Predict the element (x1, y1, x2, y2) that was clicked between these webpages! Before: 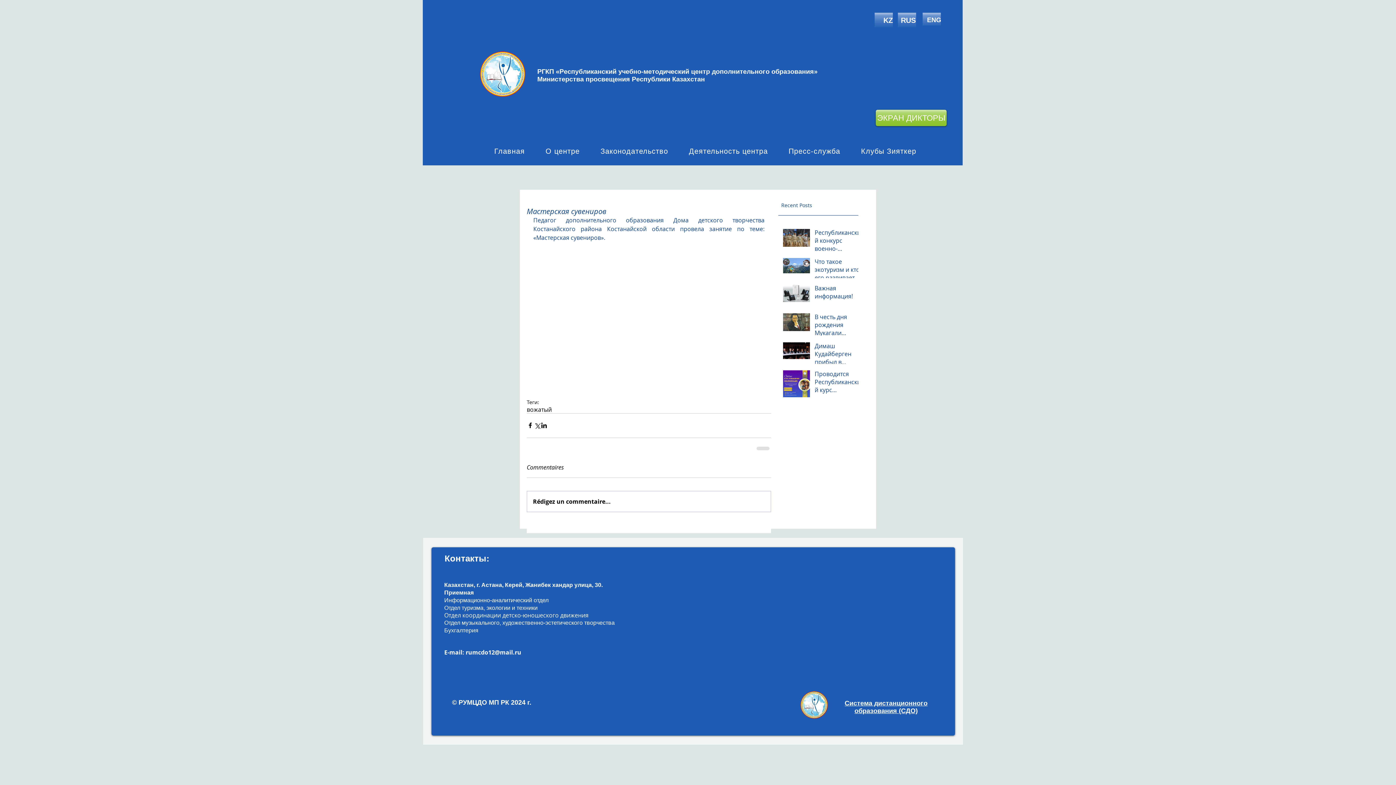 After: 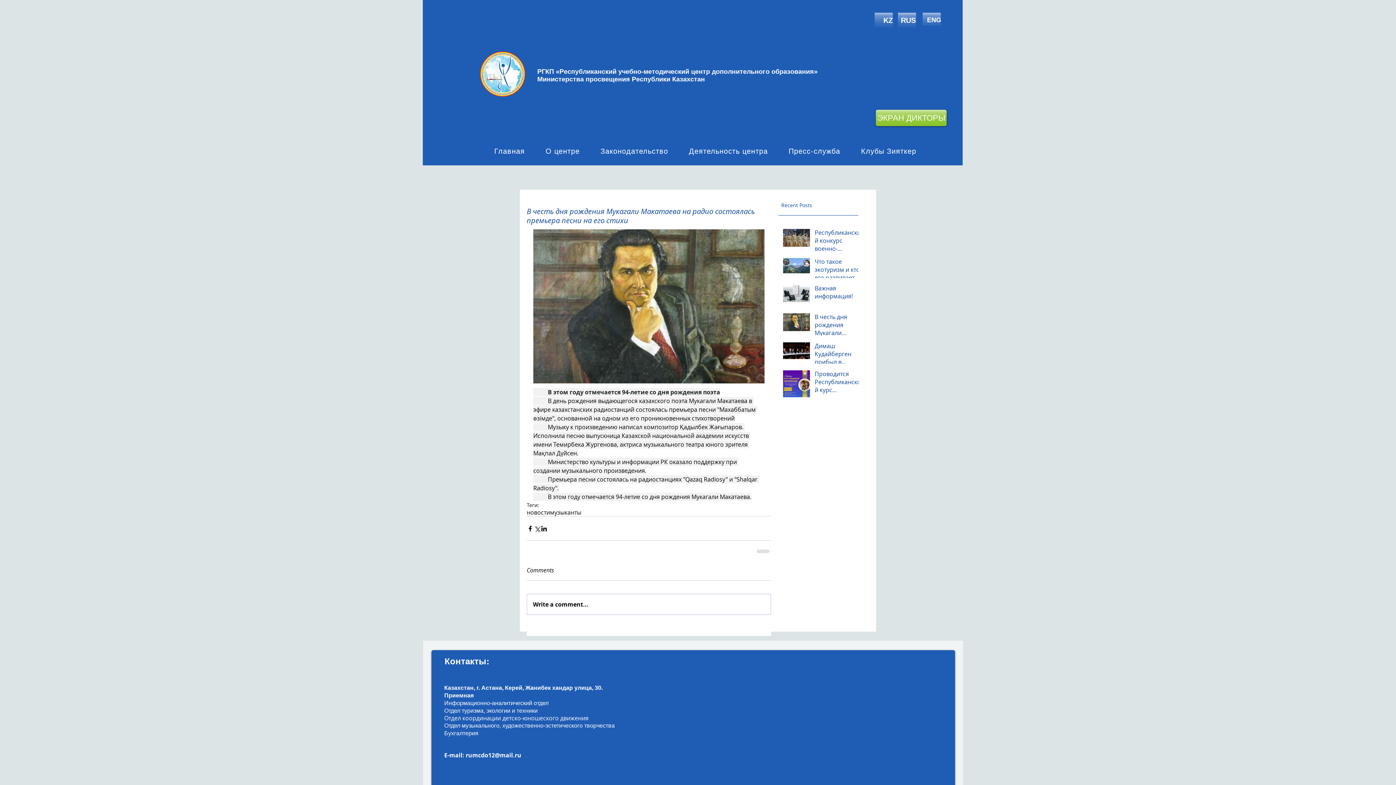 Action: bbox: (814, 313, 862, 340) label: В честь дня рождения Мукагали Макатаева на радио состоялась премьера песни на его стихи